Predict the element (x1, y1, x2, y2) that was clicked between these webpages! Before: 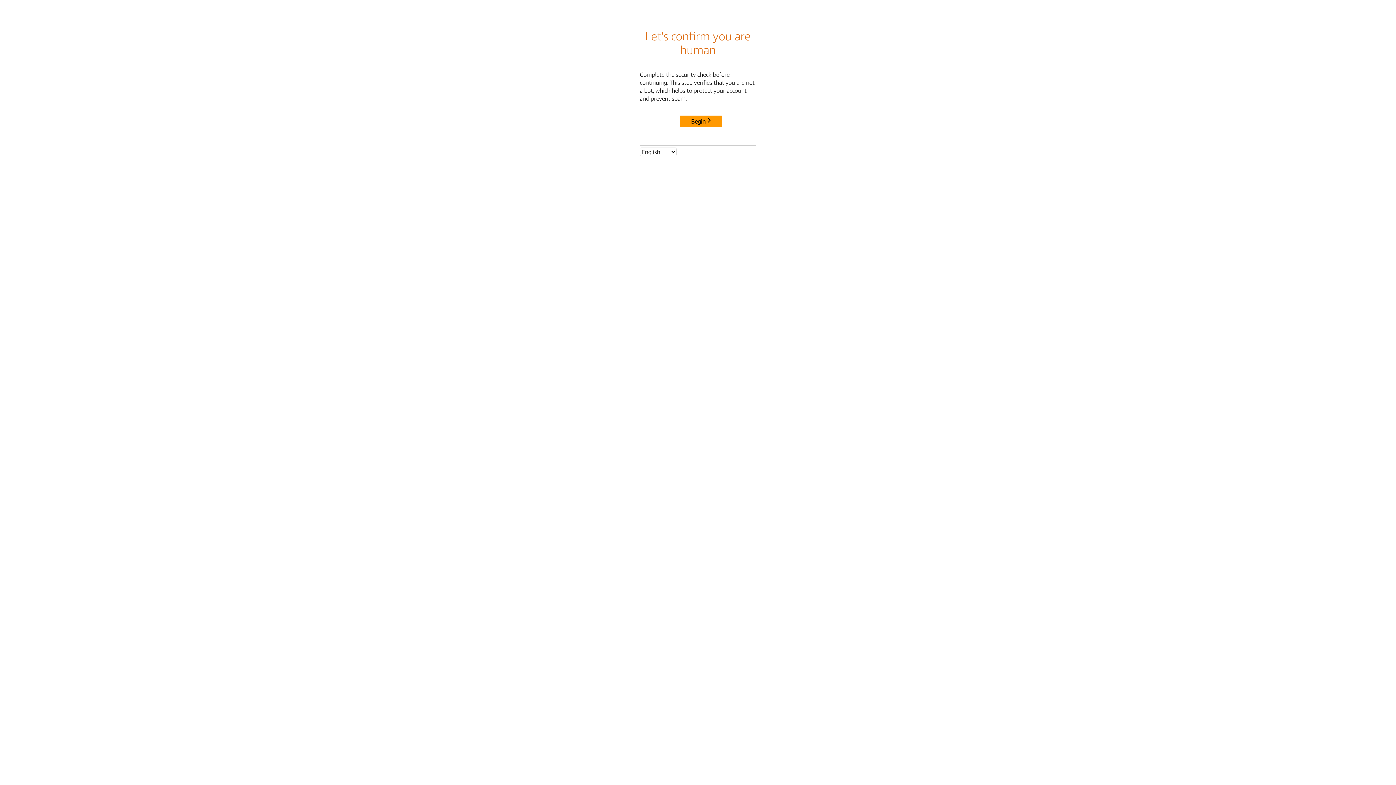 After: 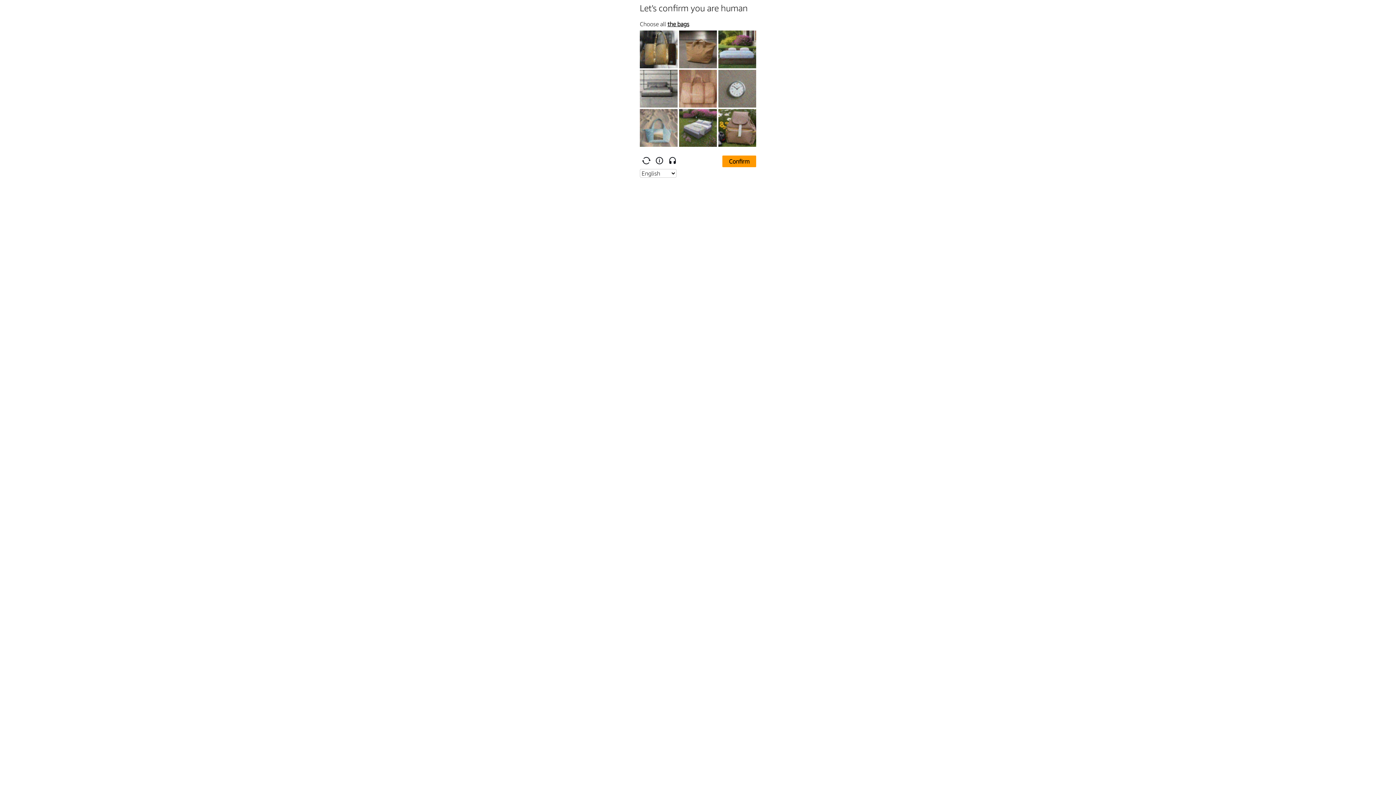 Action: bbox: (680, 115, 722, 127) label: Begin